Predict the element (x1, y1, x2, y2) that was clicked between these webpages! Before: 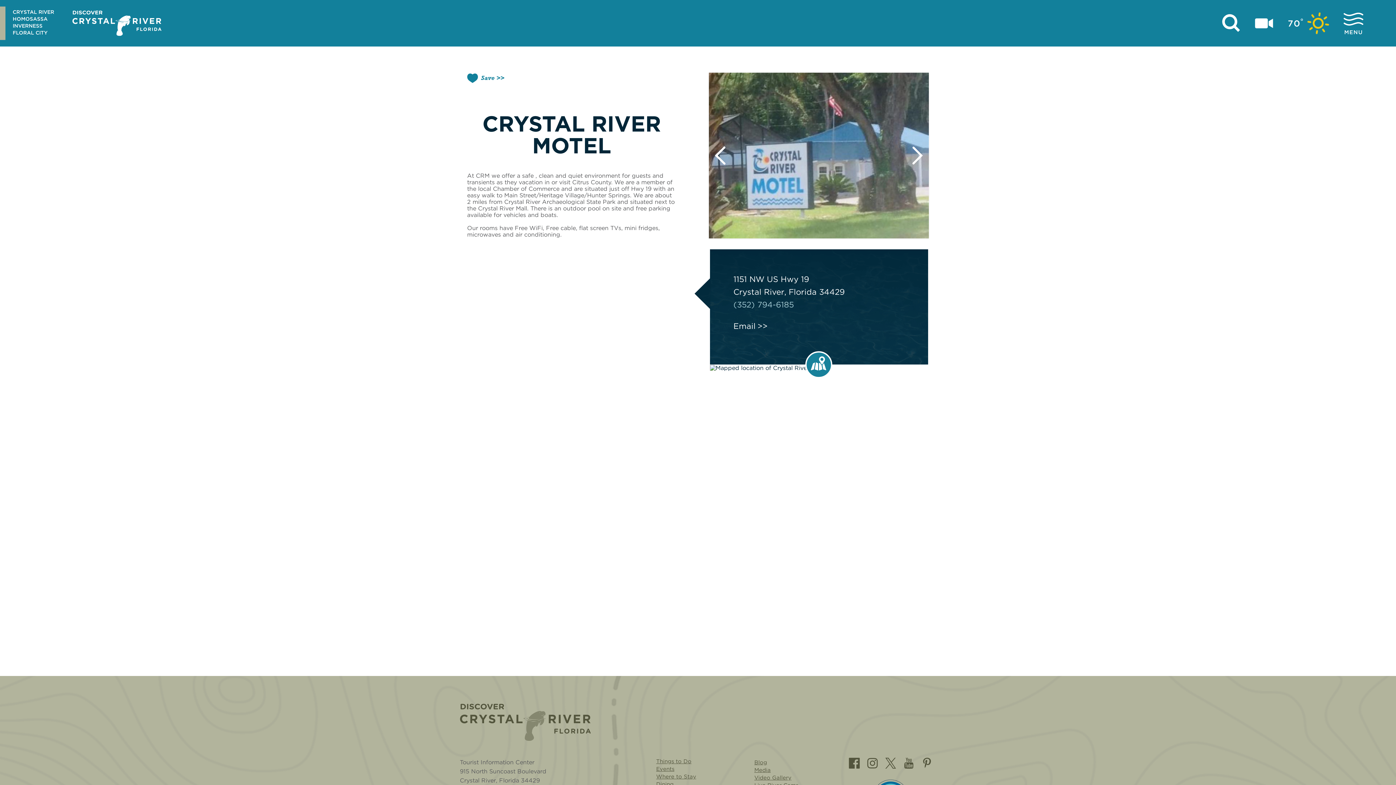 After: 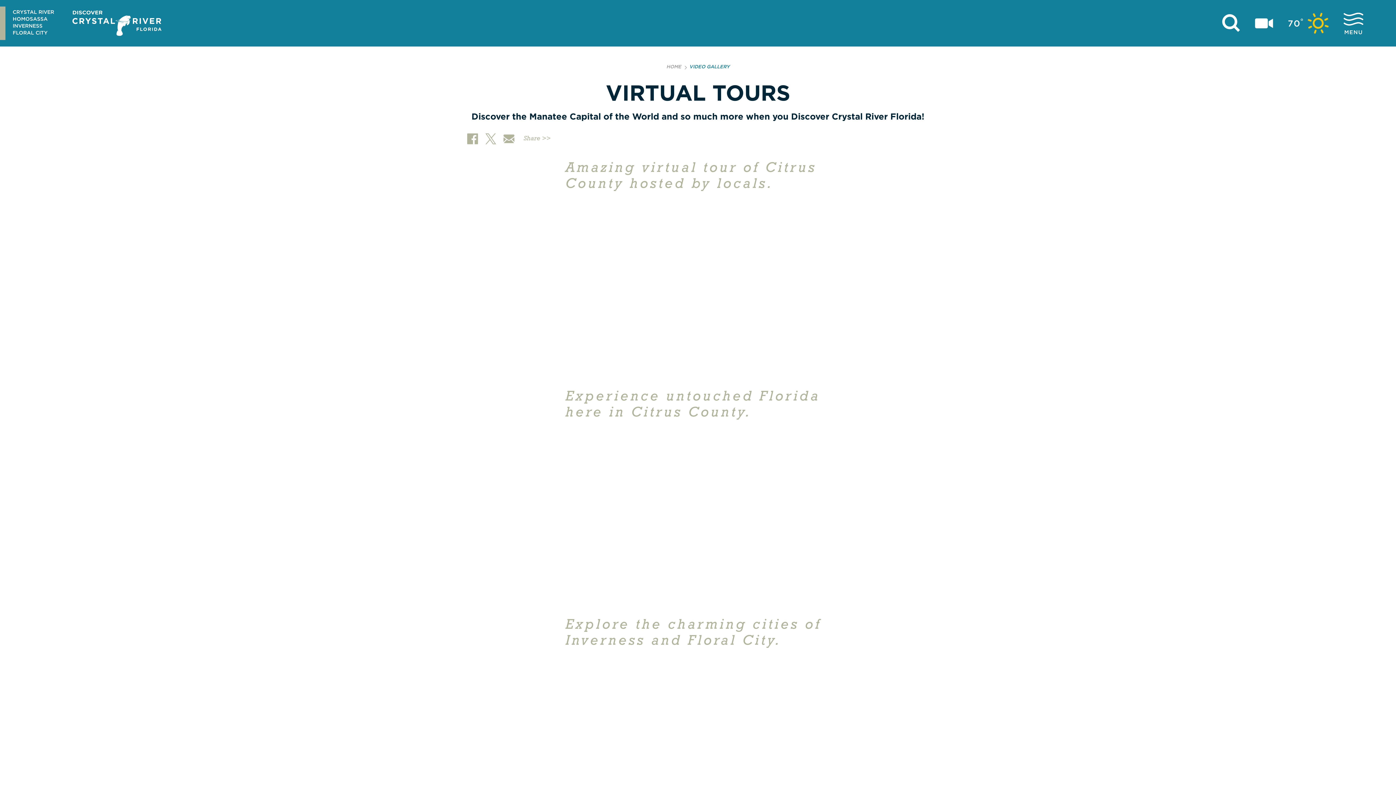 Action: label: Video Gallery bbox: (754, 774, 845, 782)